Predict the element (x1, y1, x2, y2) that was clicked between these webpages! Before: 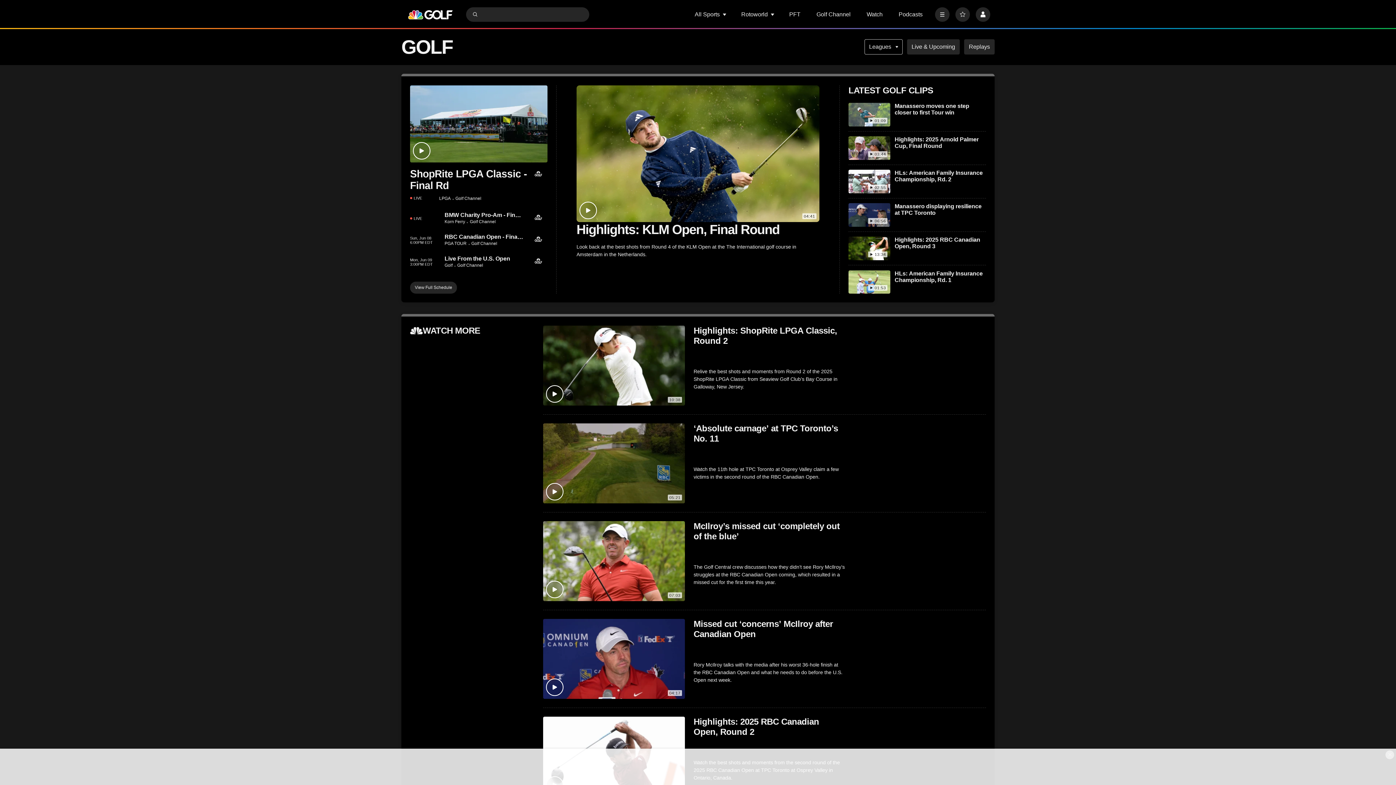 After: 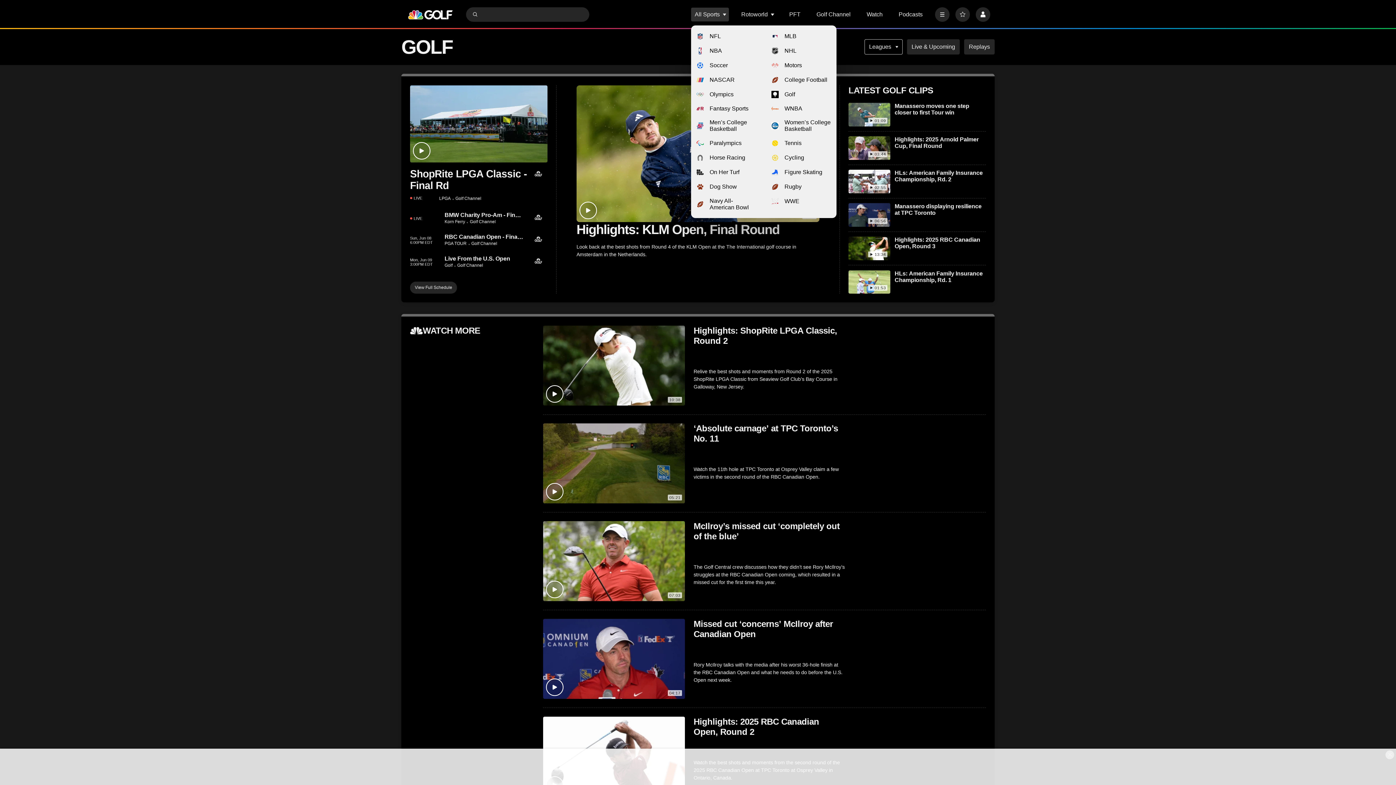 Action: bbox: (722, 12, 727, 16) label: Open Sub Navigation